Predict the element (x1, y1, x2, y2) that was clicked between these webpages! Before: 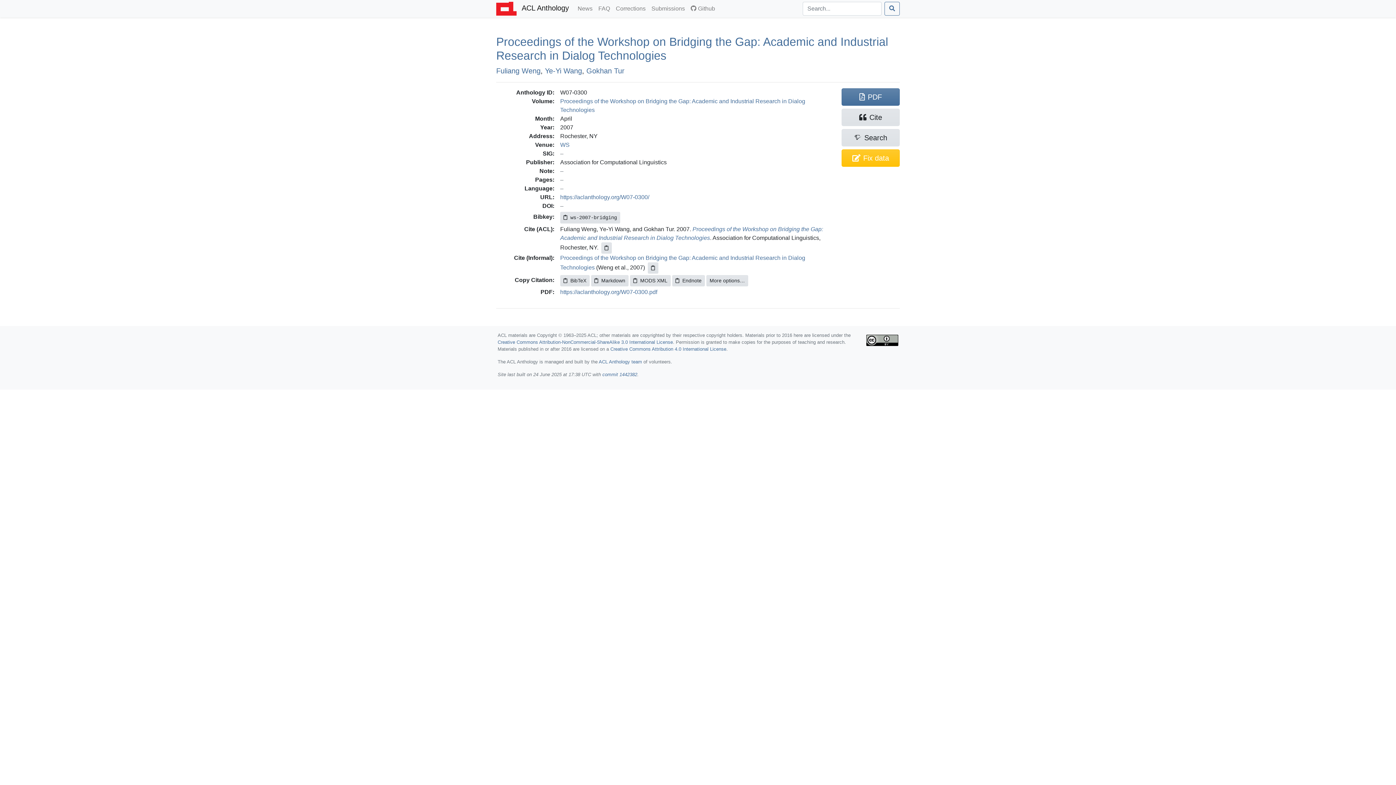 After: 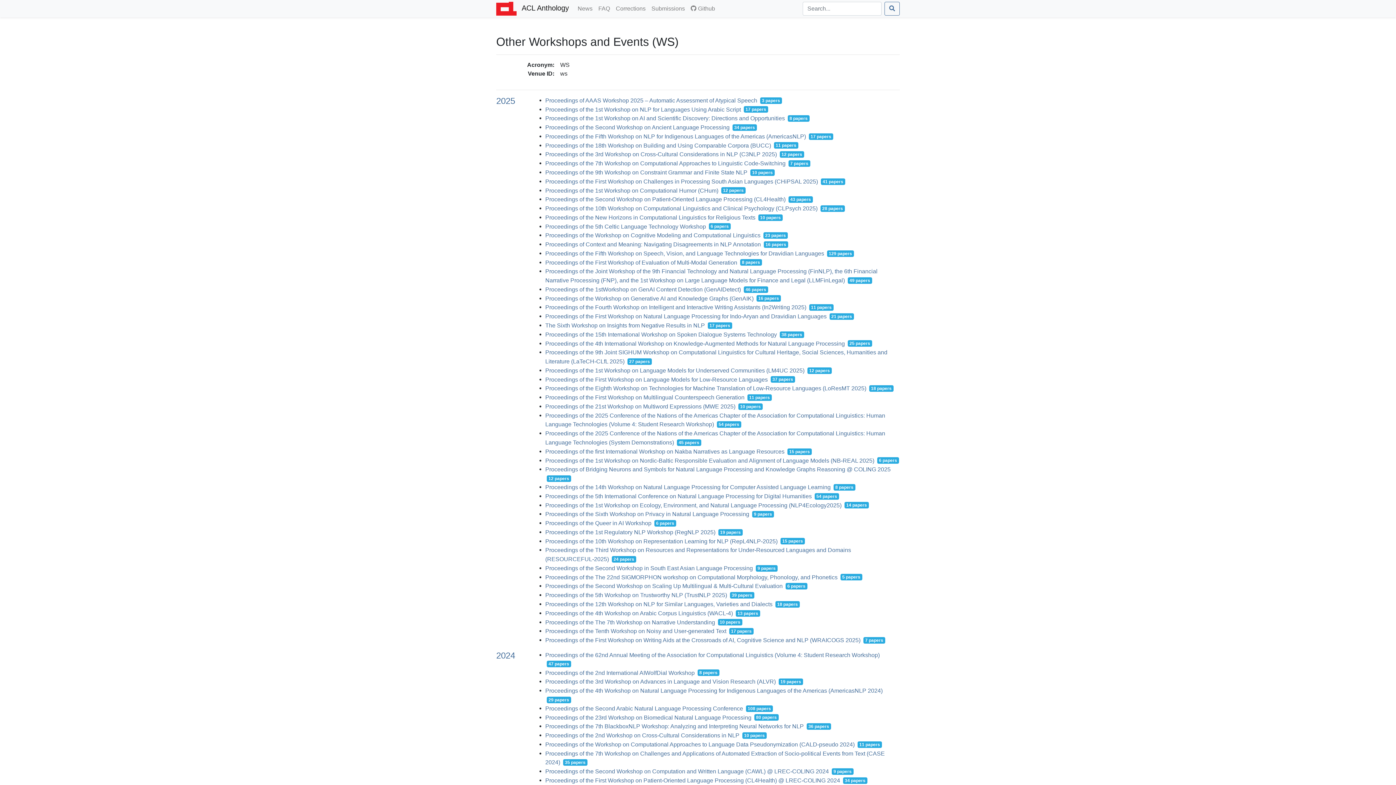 Action: label: WS bbox: (560, 141, 569, 147)